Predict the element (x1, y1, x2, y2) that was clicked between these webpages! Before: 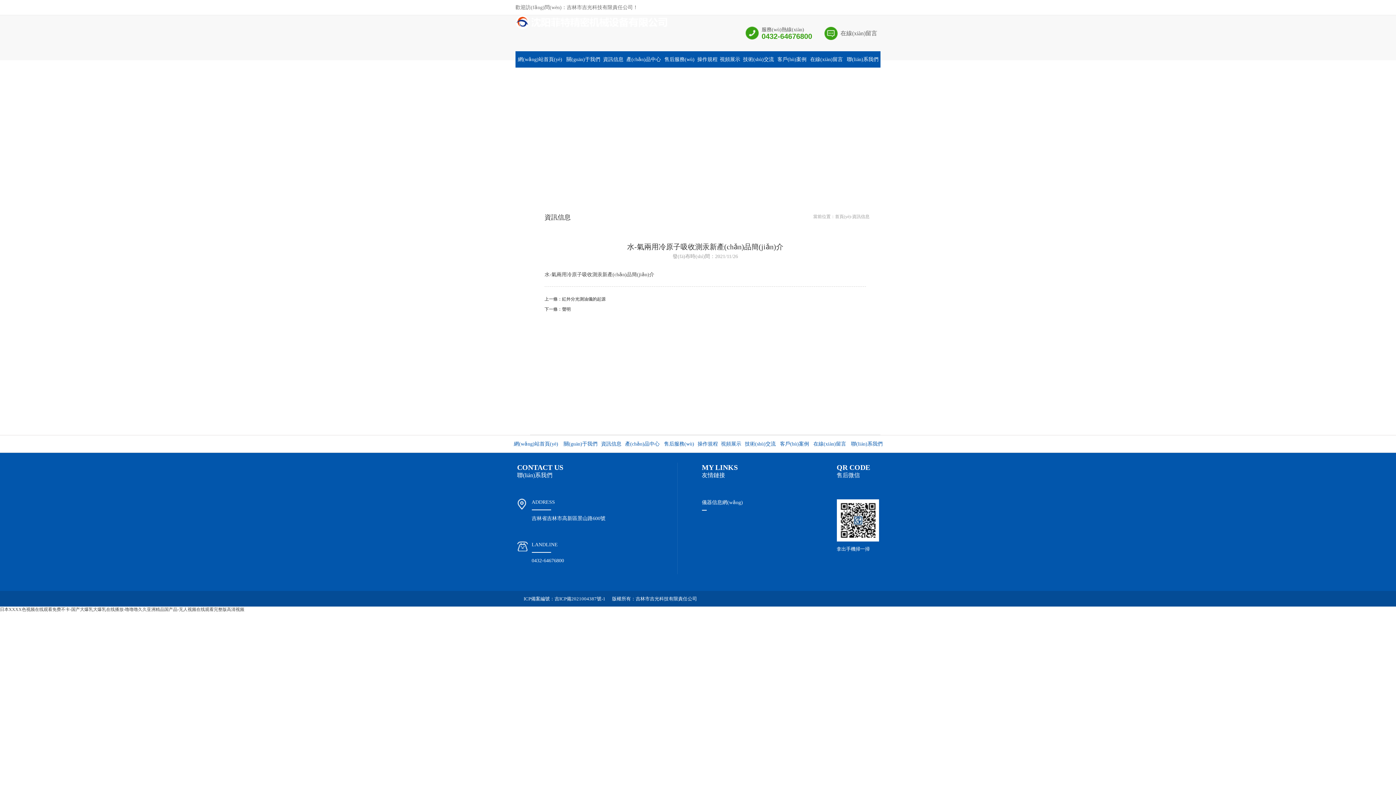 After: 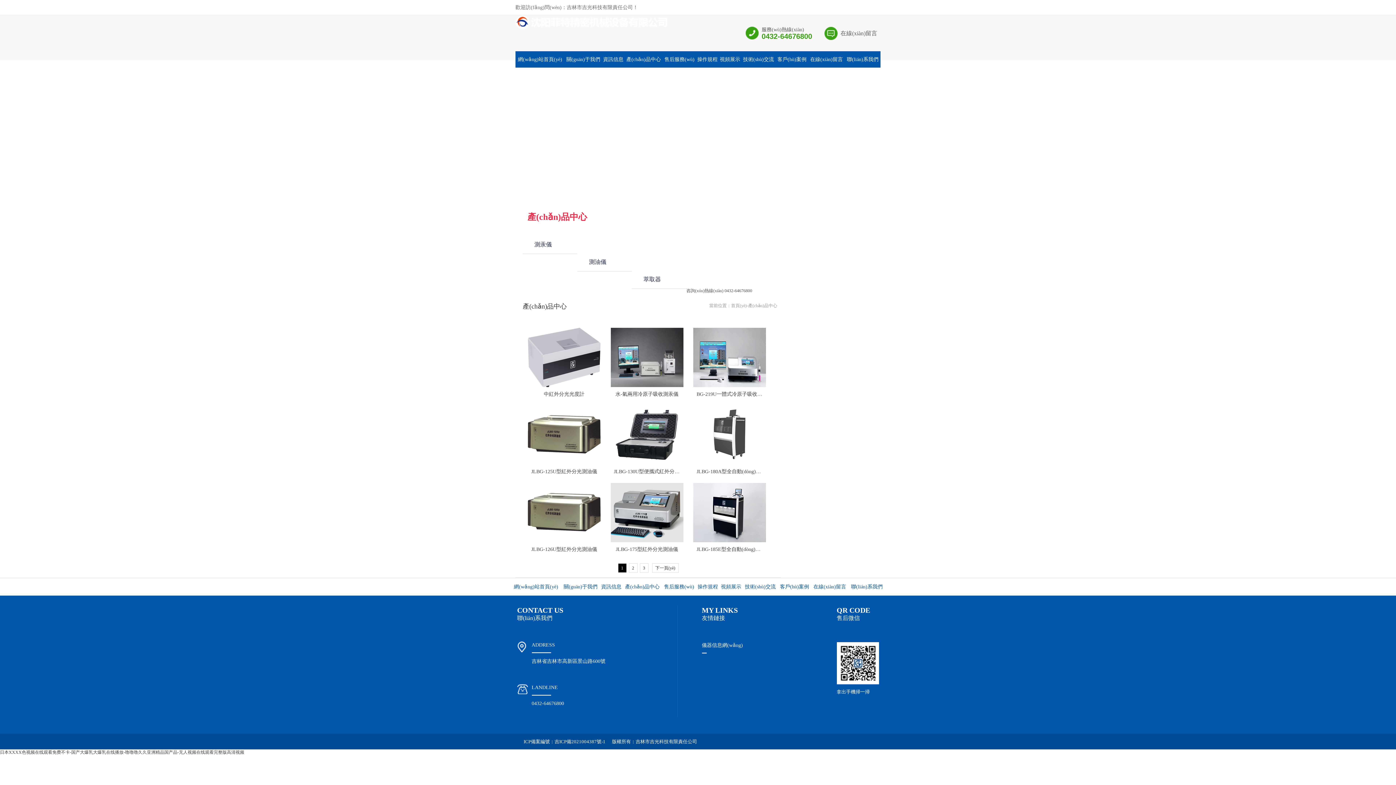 Action: bbox: (624, 51, 662, 67) label: 產(chǎn)品中心